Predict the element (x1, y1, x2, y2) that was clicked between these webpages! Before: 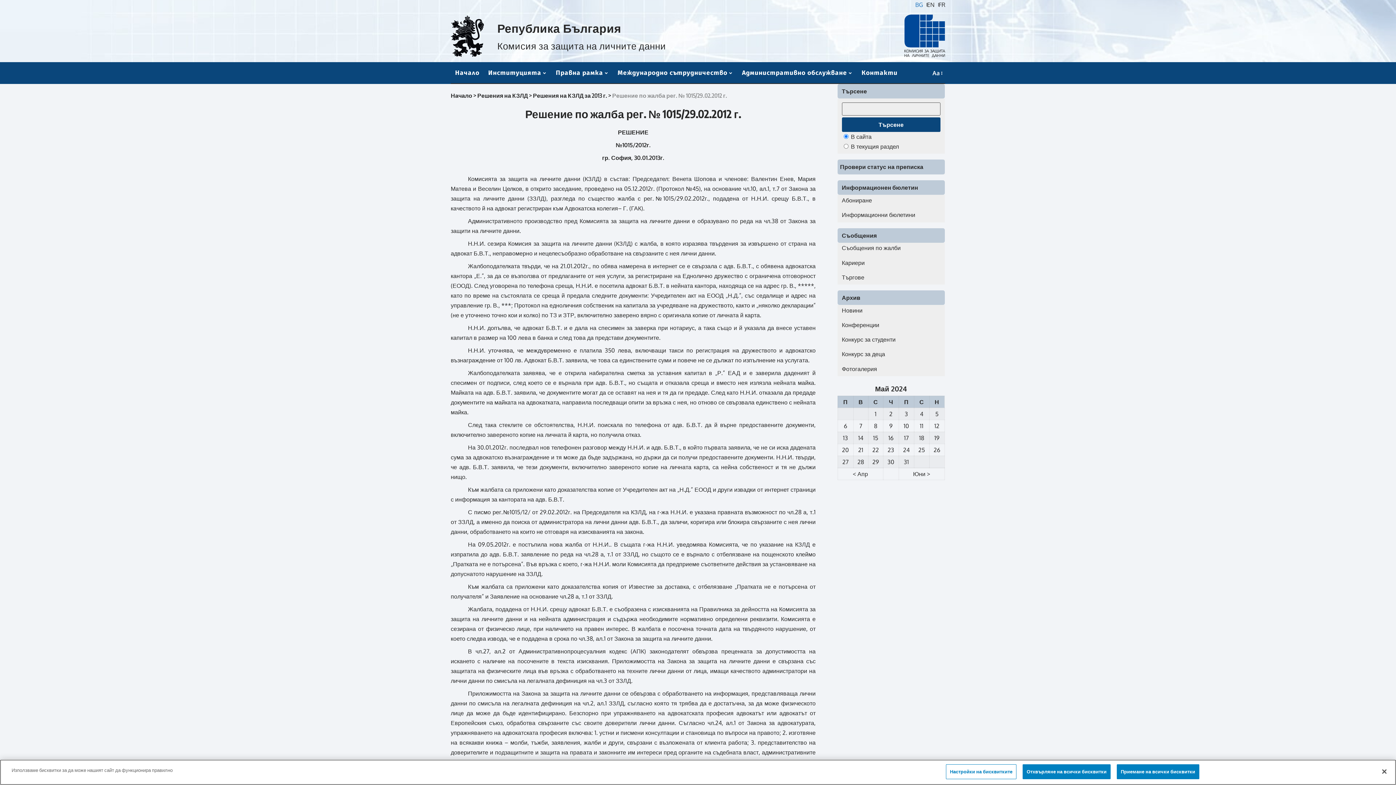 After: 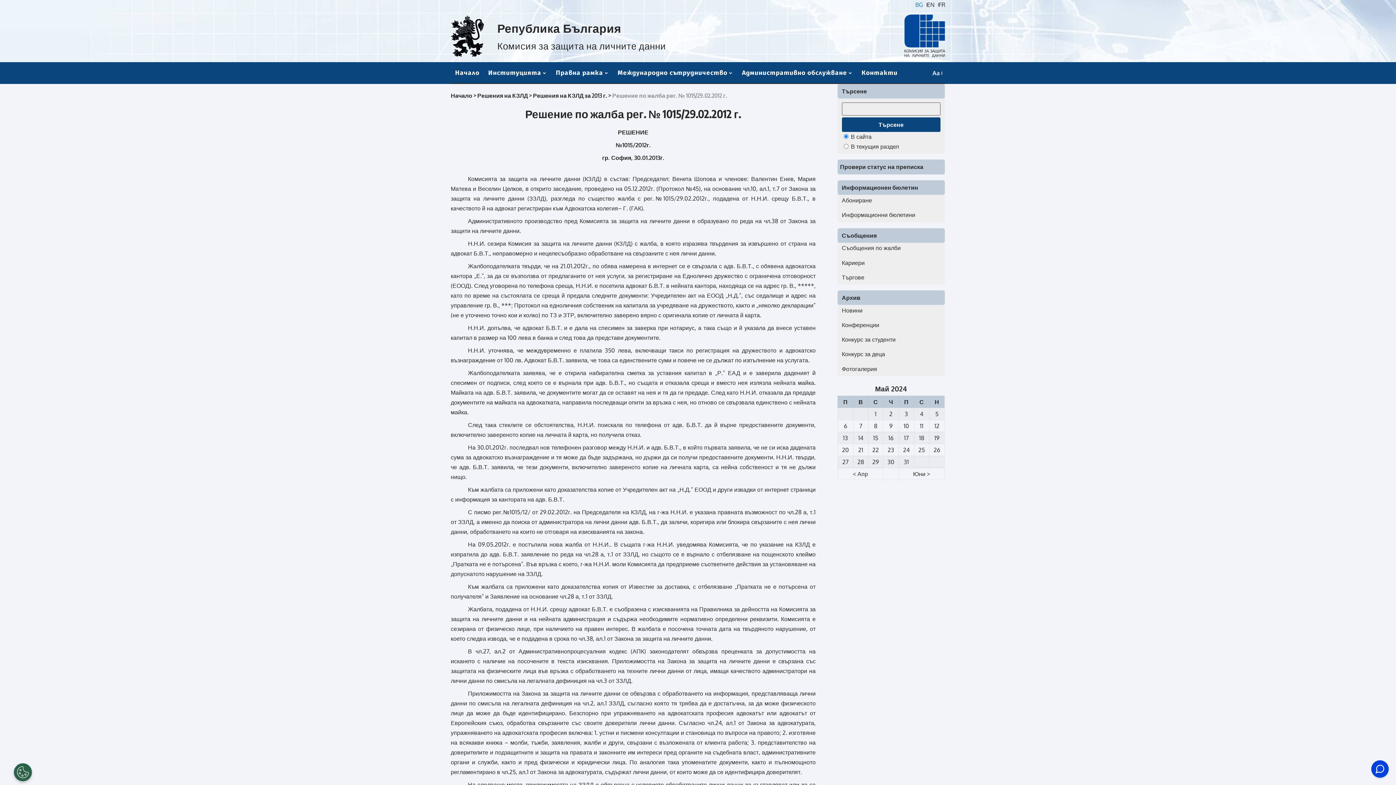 Action: bbox: (1022, 764, 1110, 779) label: Отхвърляне на всички бисквитки